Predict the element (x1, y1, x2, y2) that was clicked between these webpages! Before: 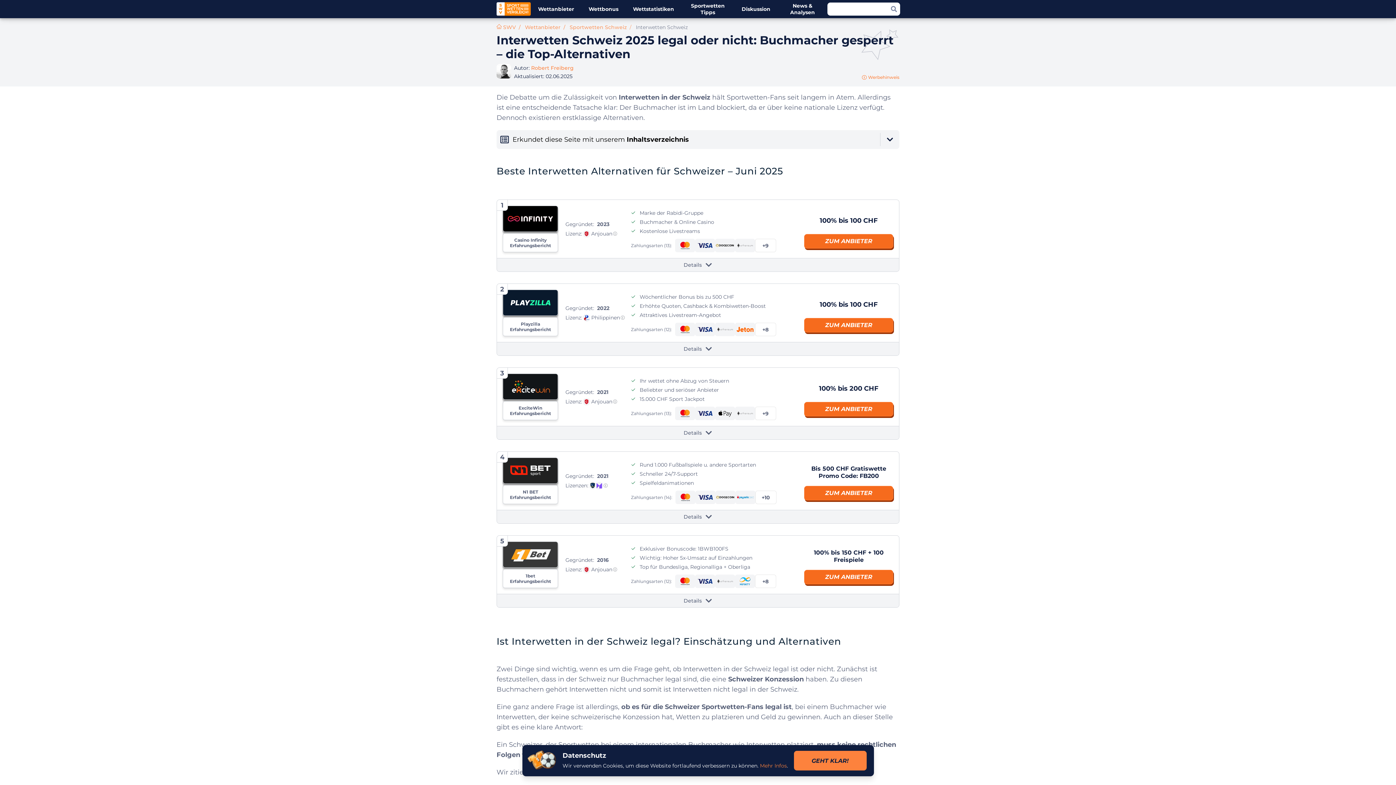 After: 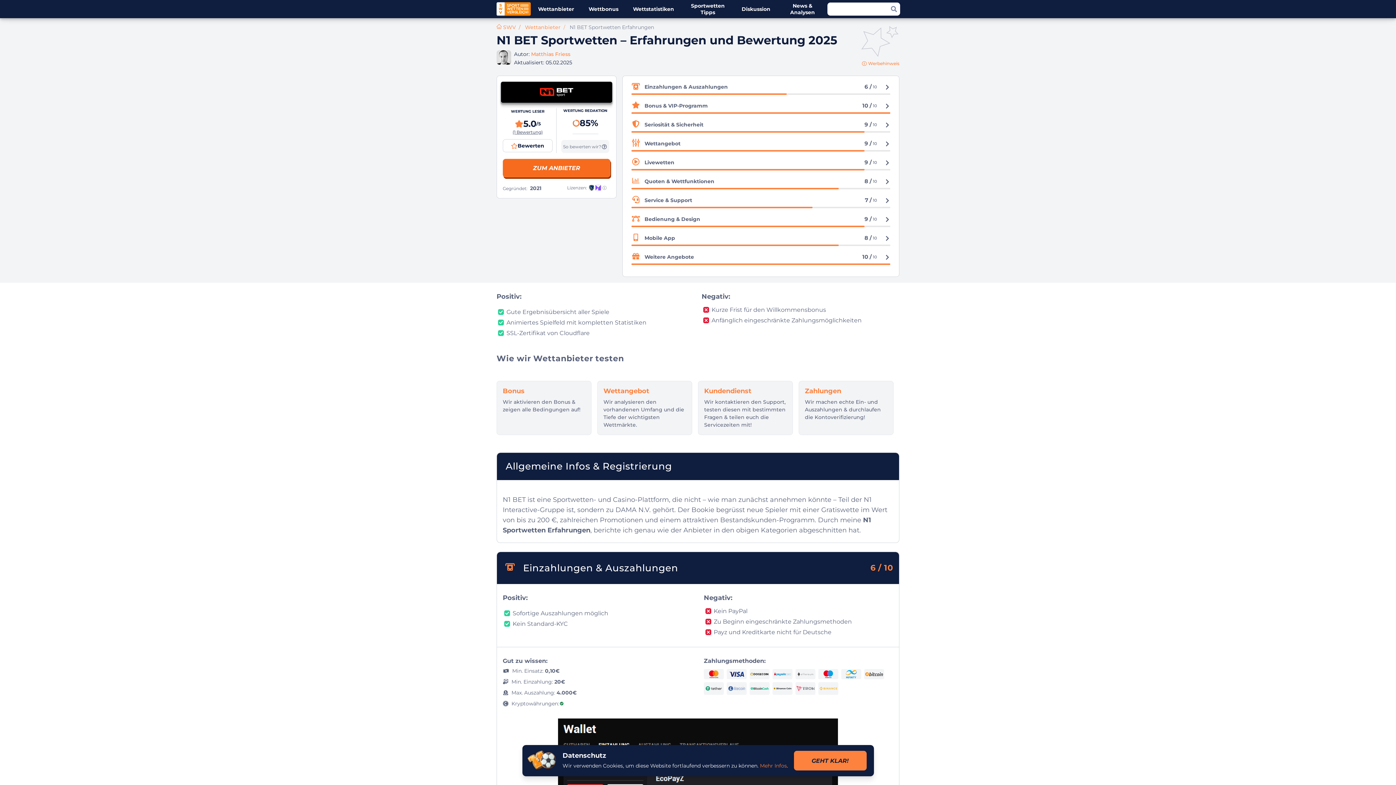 Action: label: N1 BET Erfahrungsbericht bbox: (502, 485, 558, 504)